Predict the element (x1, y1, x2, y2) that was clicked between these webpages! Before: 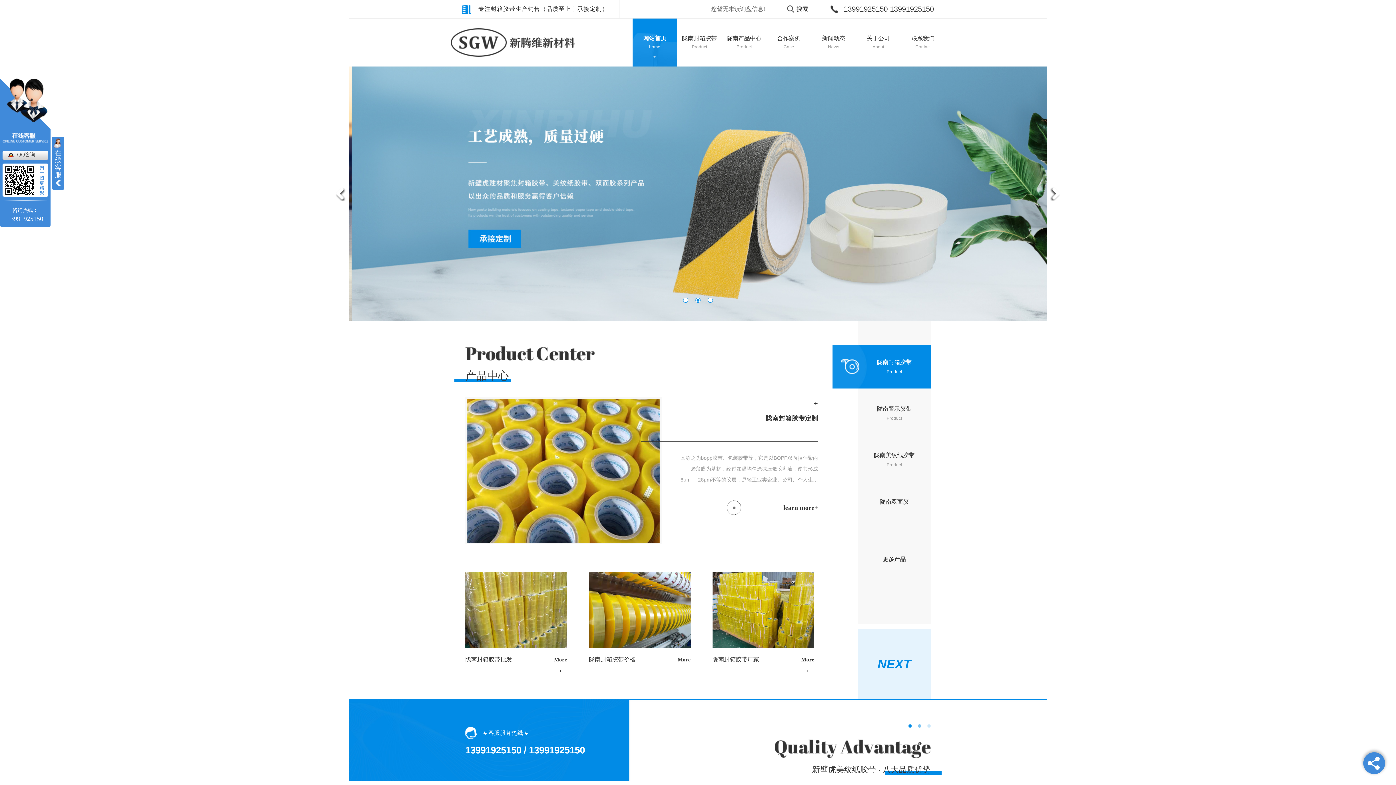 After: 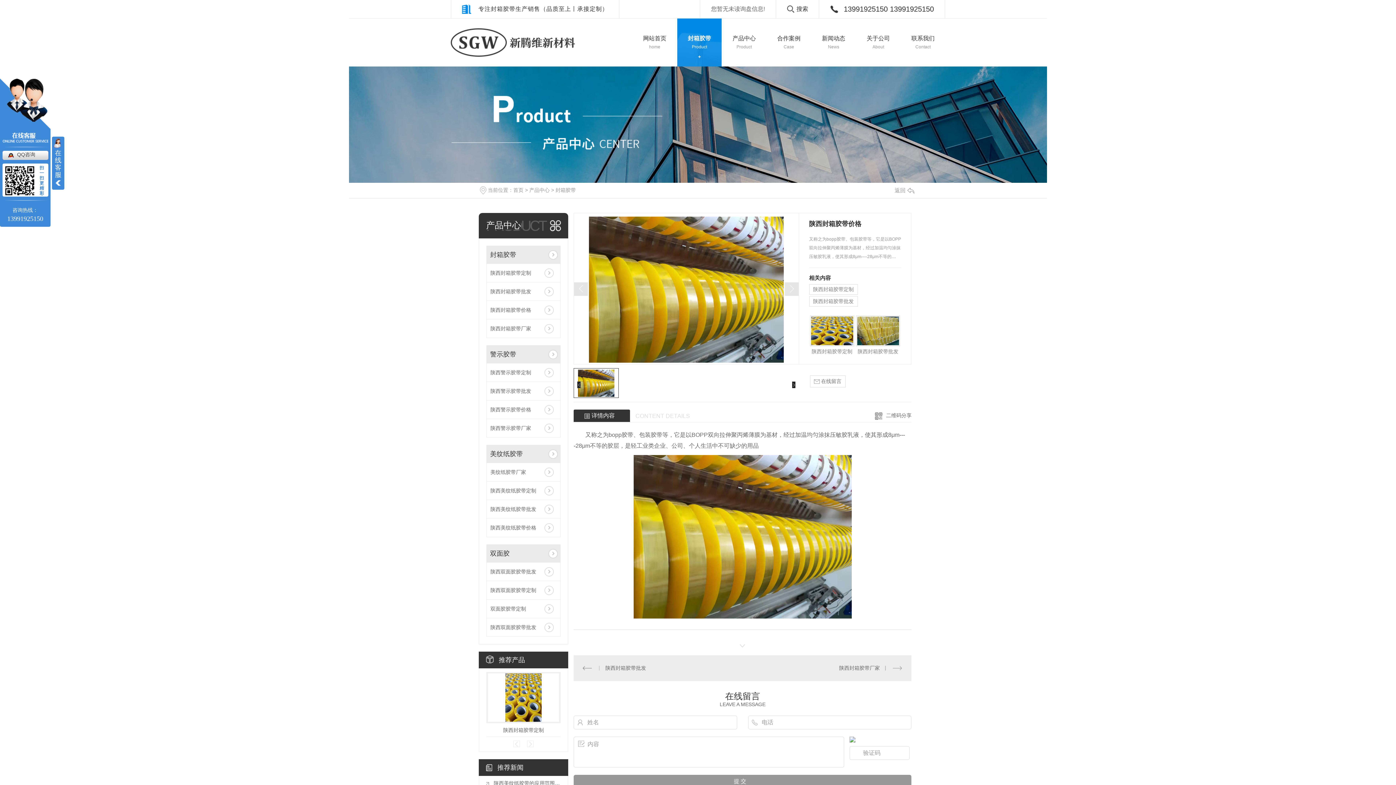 Action: bbox: (677, 648, 690, 671) label: More